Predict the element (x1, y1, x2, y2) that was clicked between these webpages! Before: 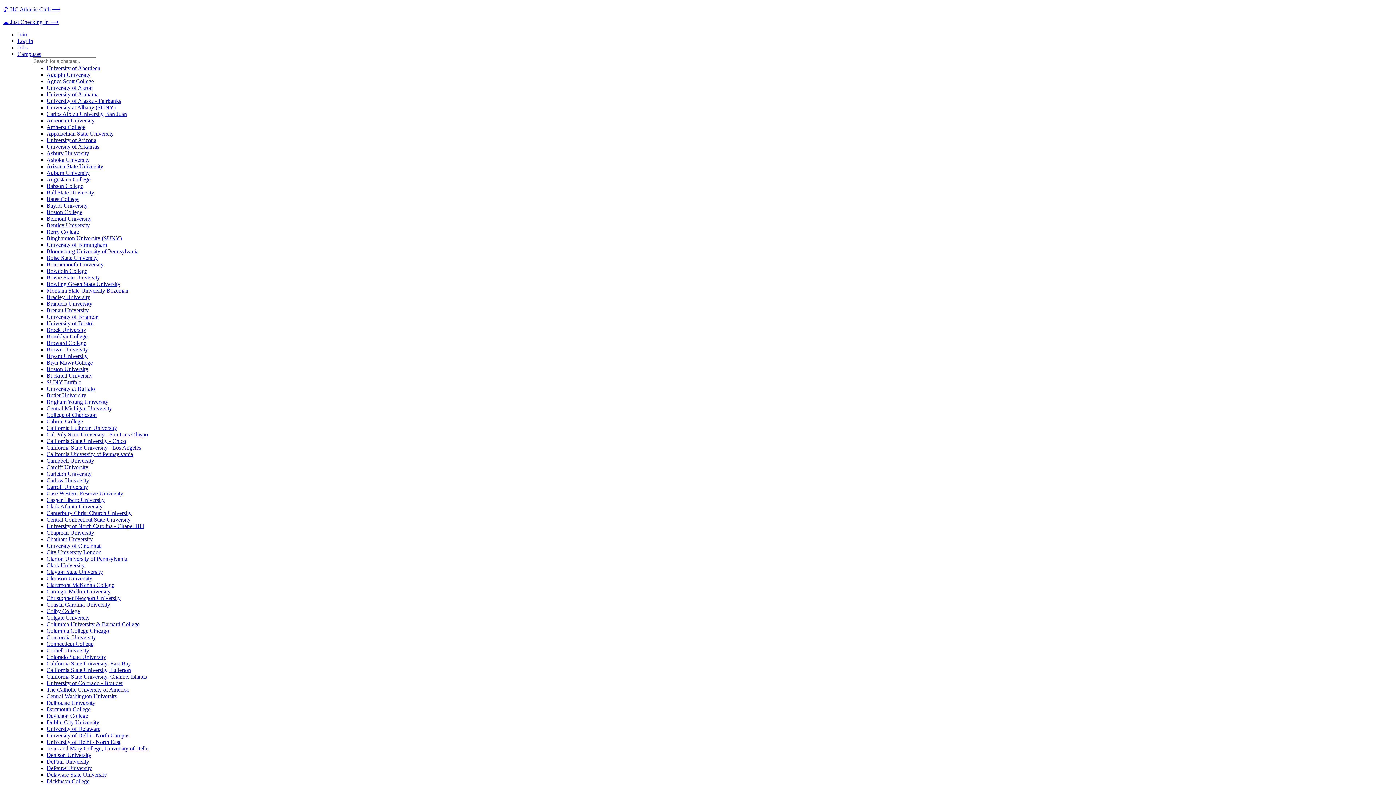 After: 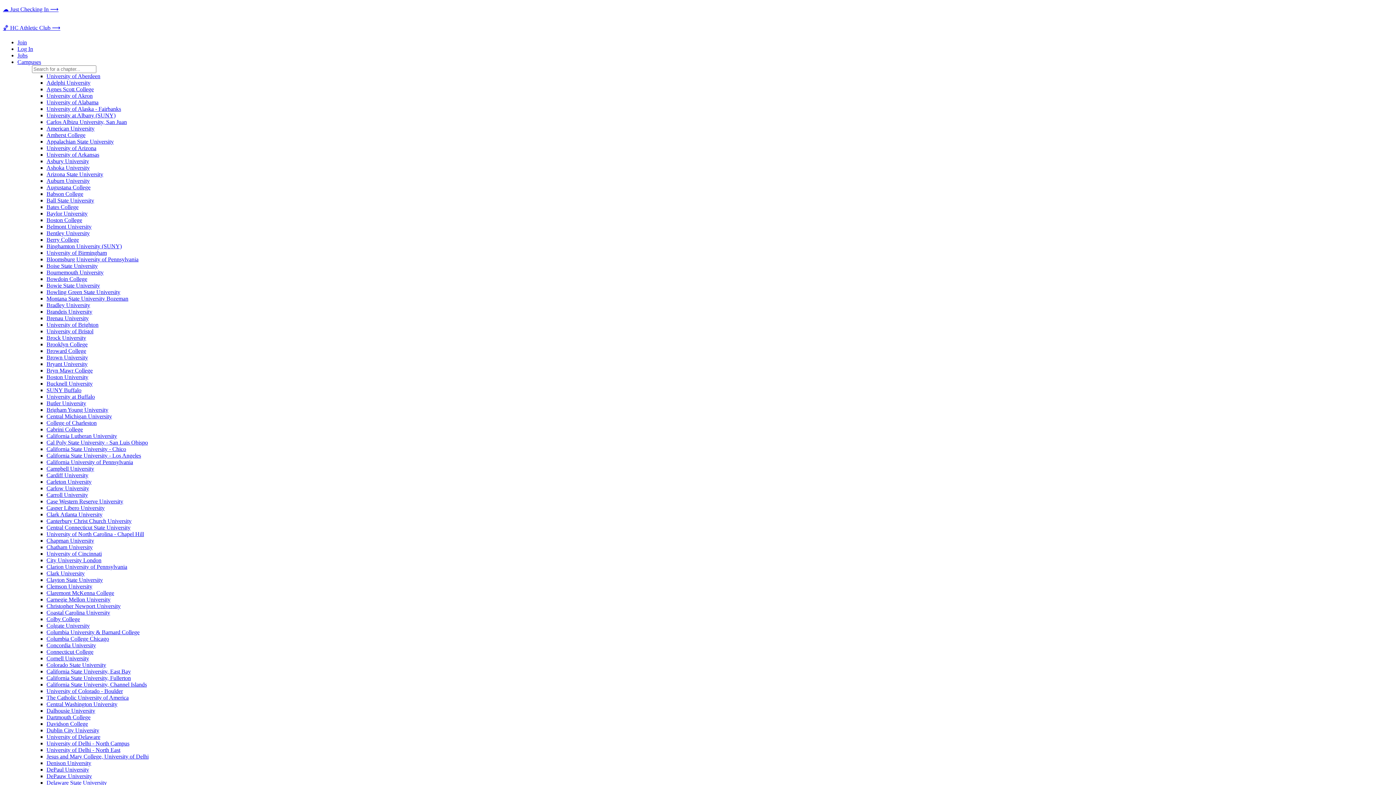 Action: label: Coastal Carolina University bbox: (46, 601, 110, 608)